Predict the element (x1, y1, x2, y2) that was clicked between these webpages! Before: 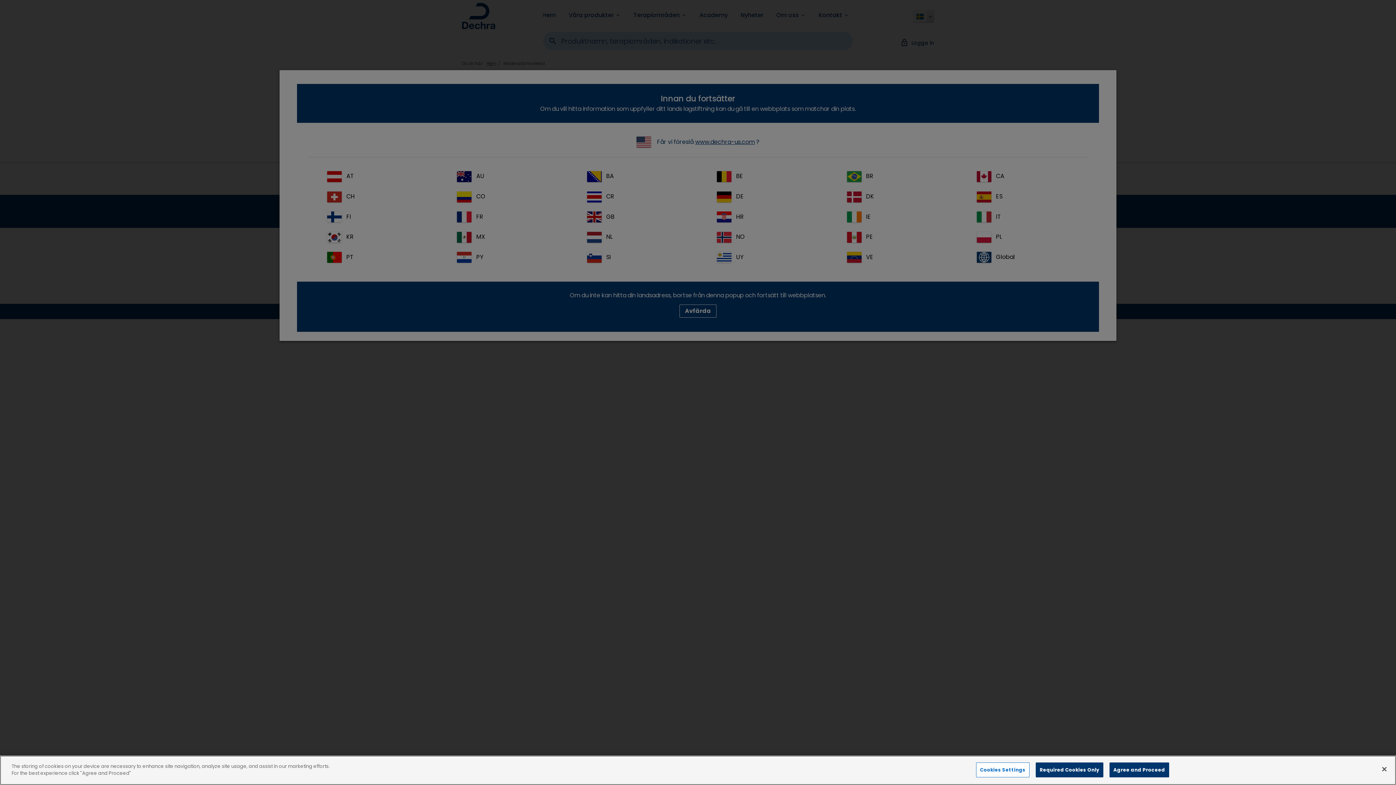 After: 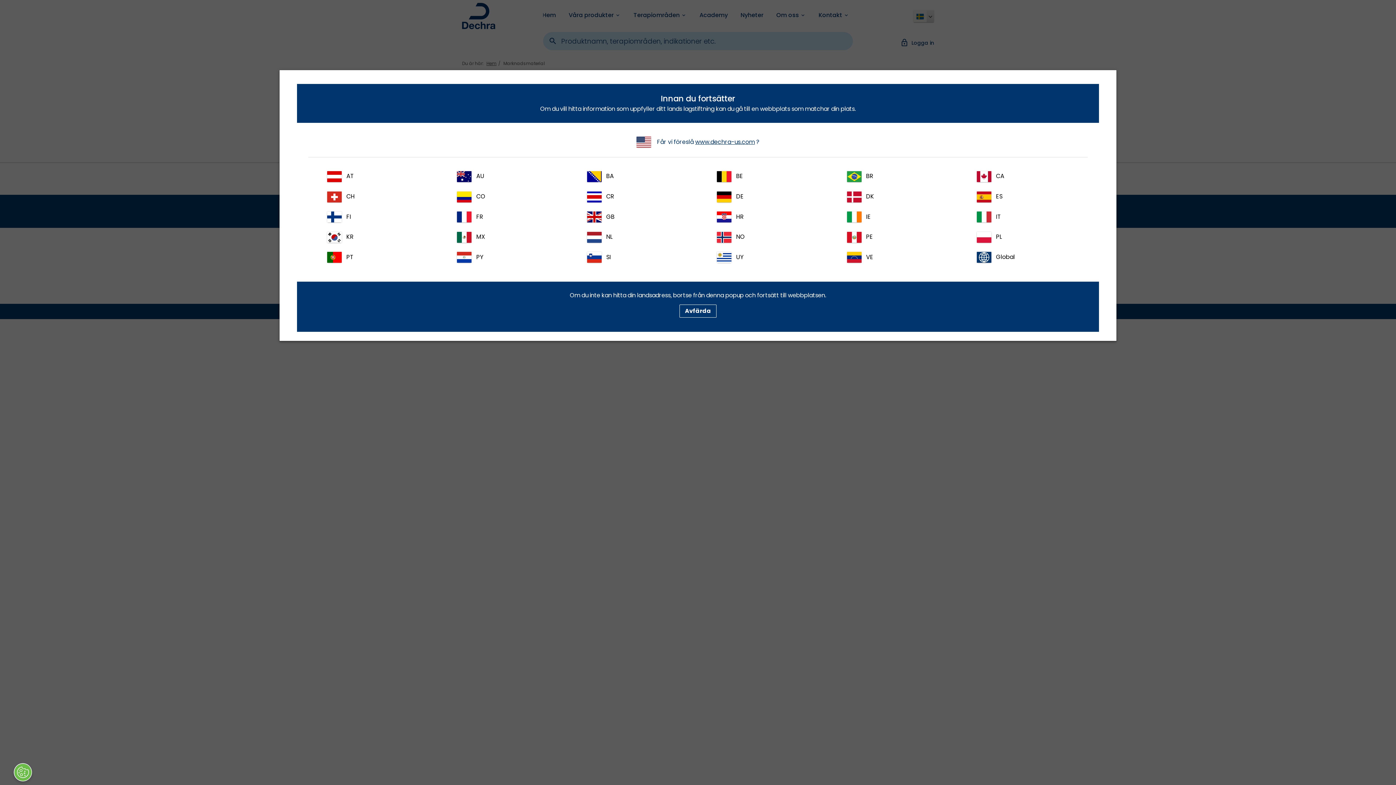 Action: label: Agree and Proceed bbox: (1109, 762, 1169, 777)